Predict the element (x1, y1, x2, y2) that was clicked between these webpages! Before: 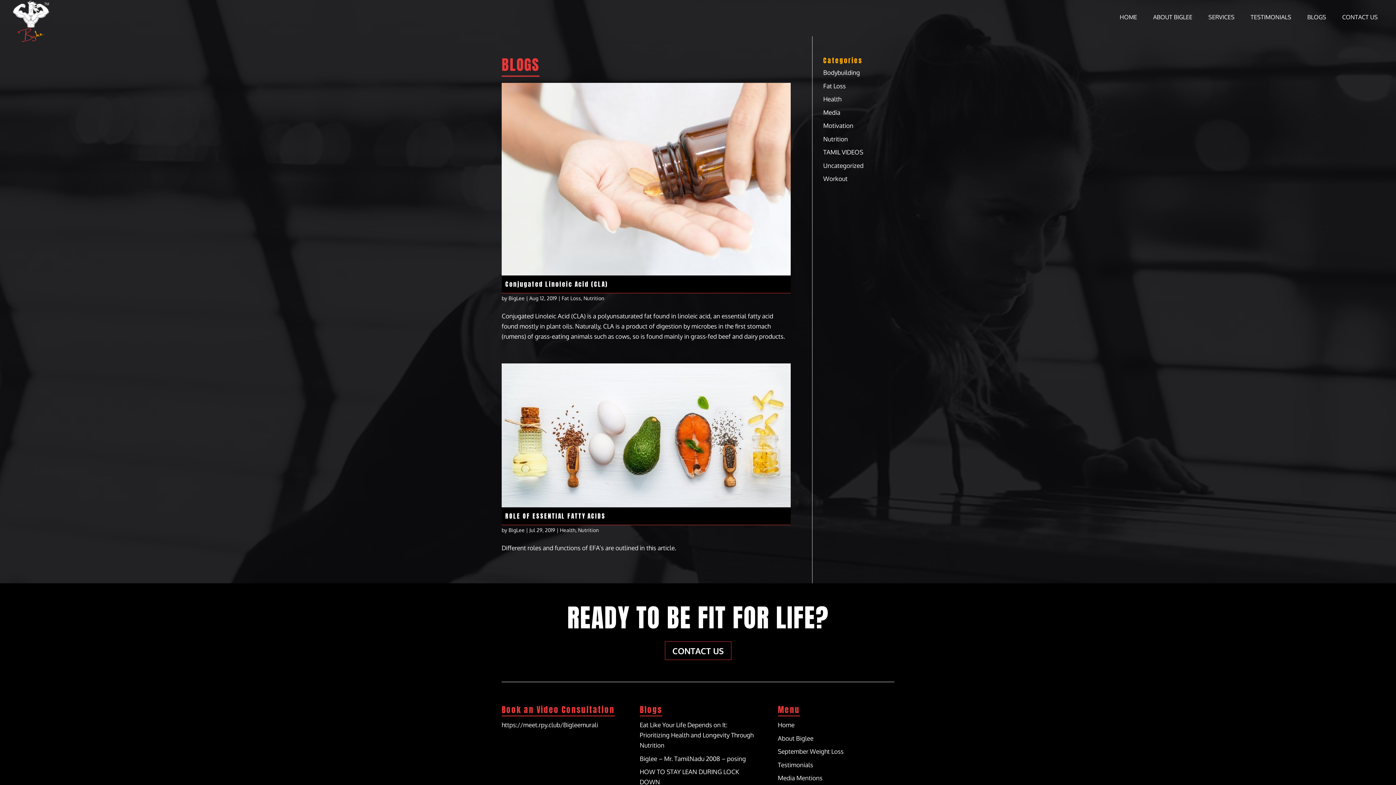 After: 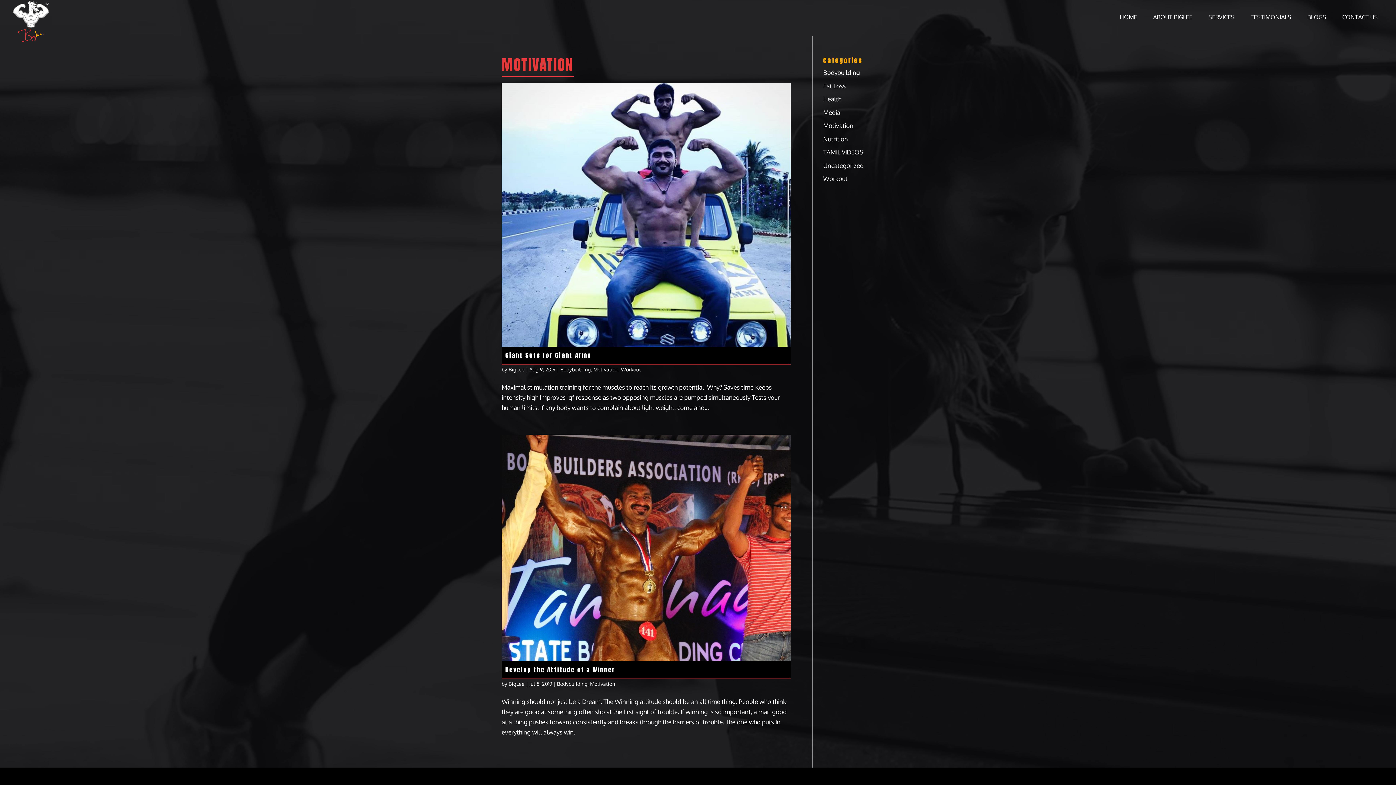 Action: label: Motivation bbox: (823, 121, 853, 129)